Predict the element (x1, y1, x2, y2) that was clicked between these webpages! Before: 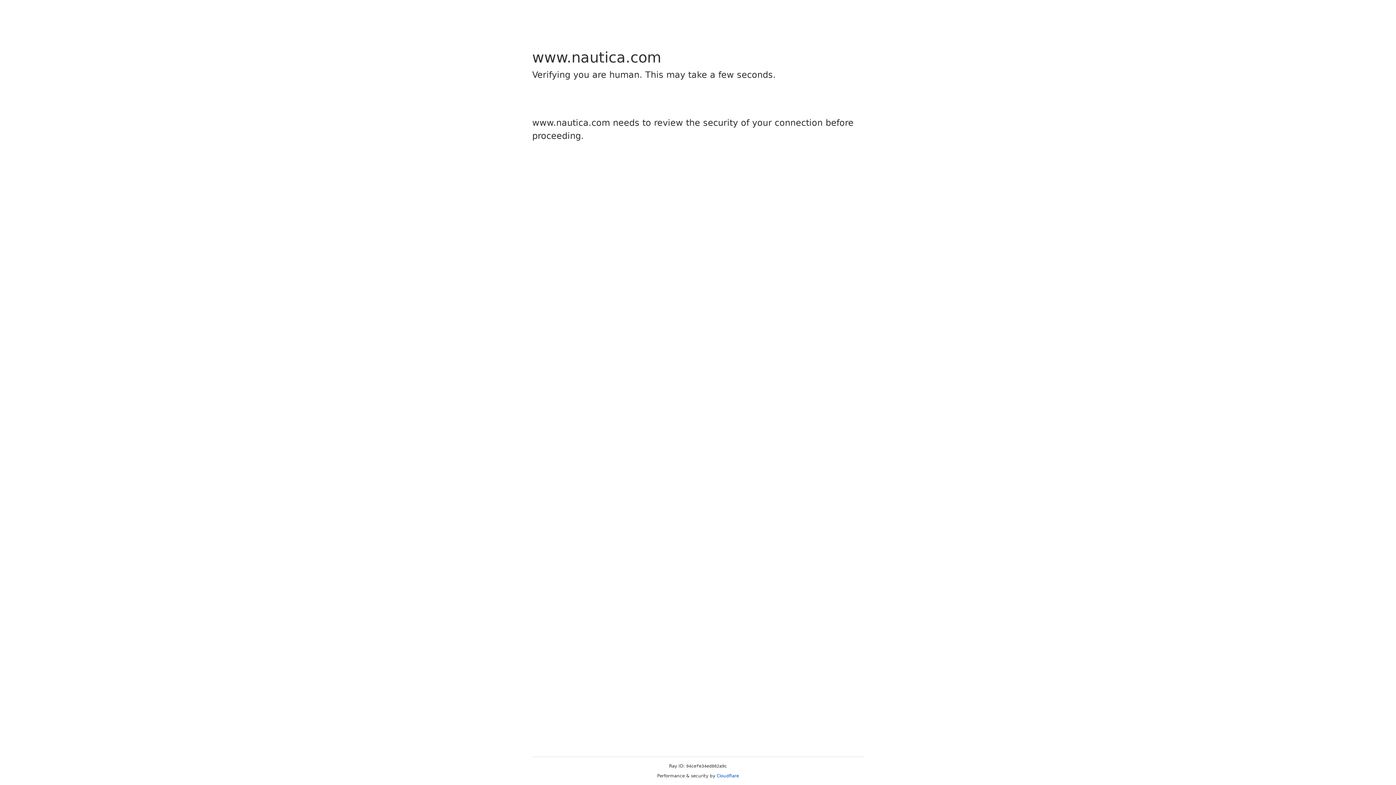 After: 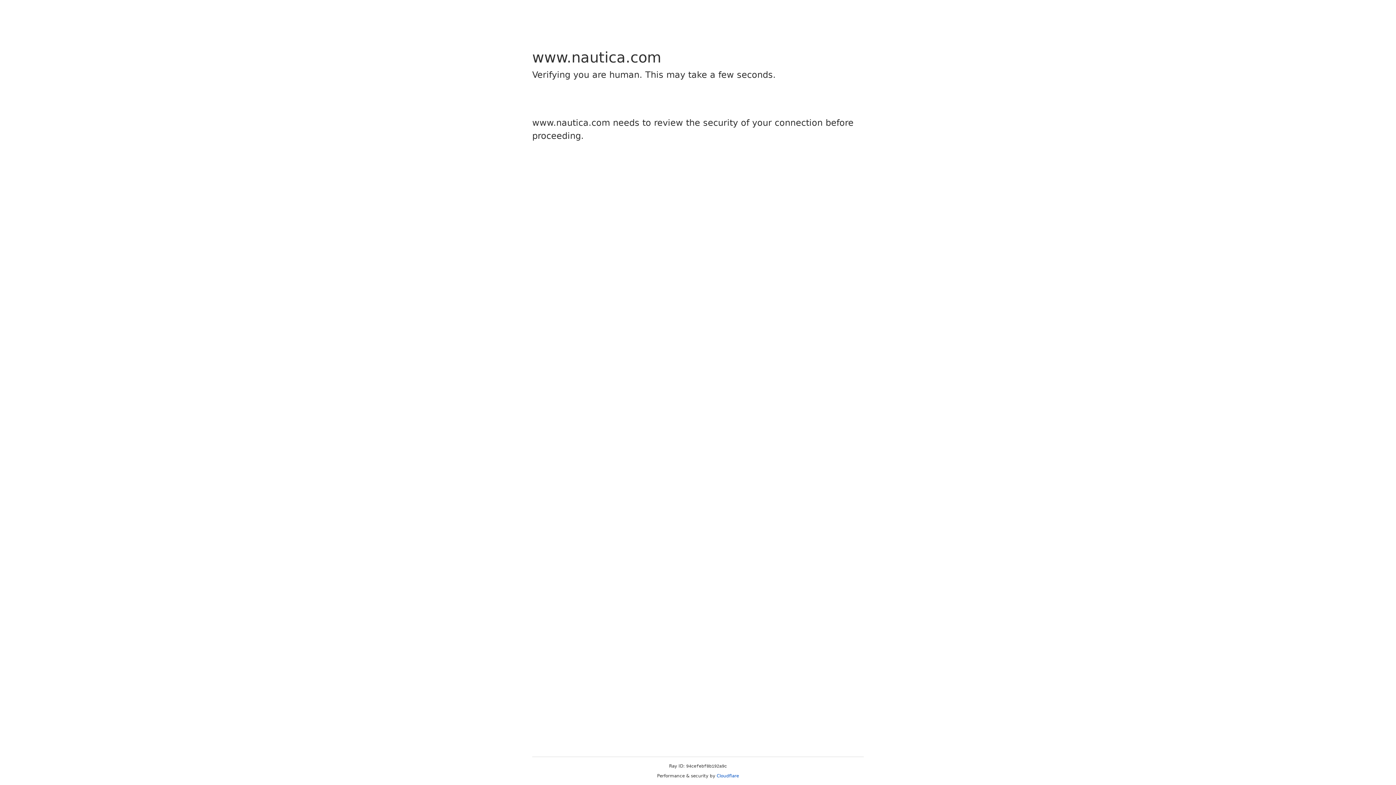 Action: label: Cloudflare bbox: (716, 773, 739, 778)